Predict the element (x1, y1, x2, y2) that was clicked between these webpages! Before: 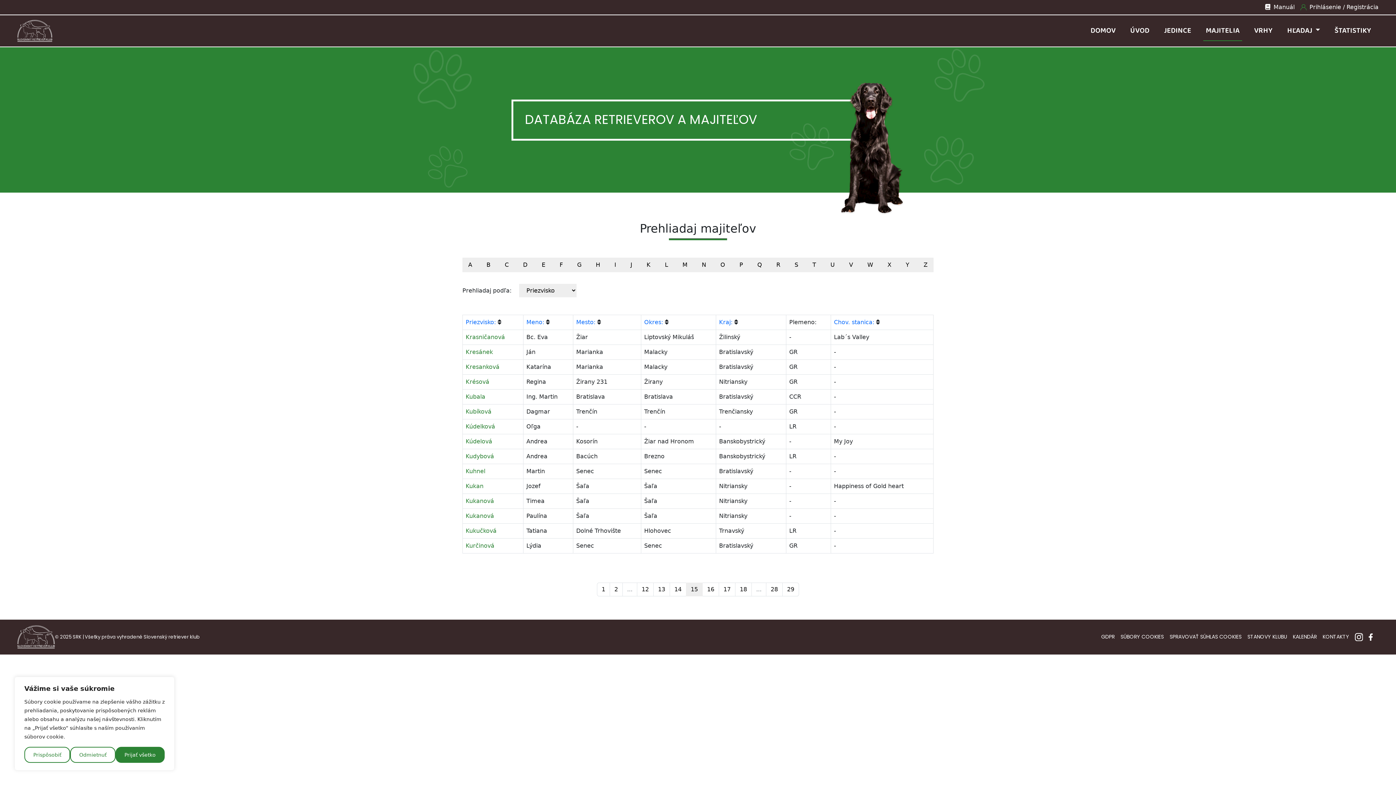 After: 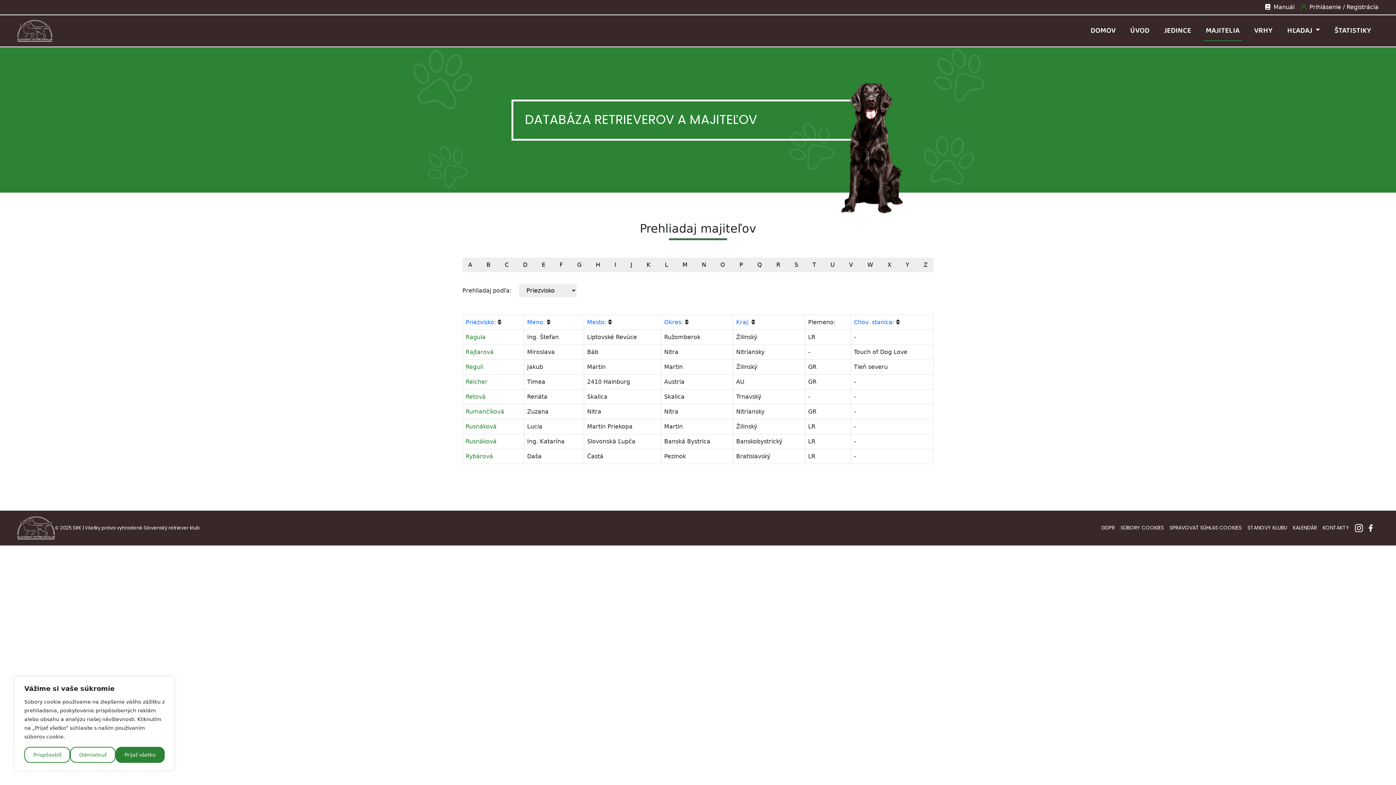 Action: label: R bbox: (776, 261, 780, 268)